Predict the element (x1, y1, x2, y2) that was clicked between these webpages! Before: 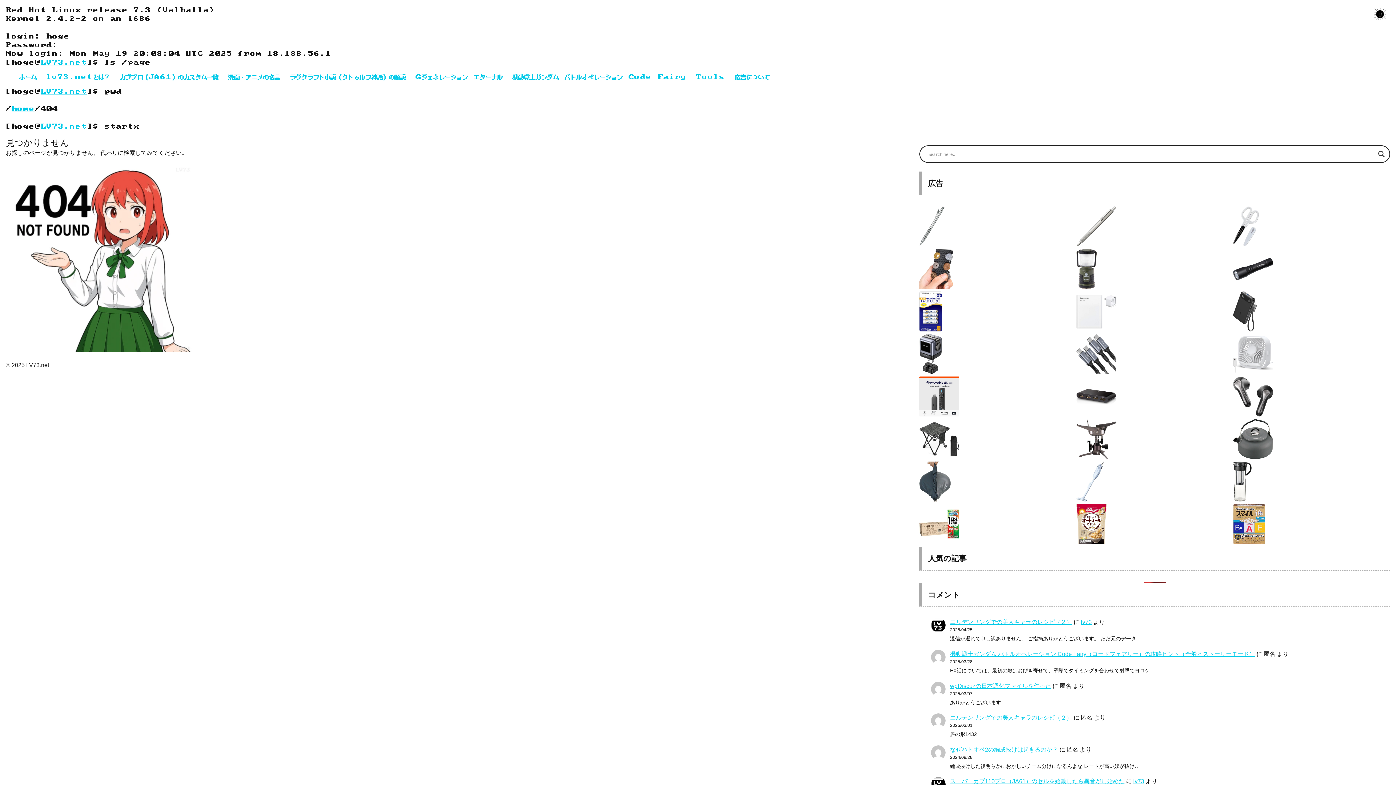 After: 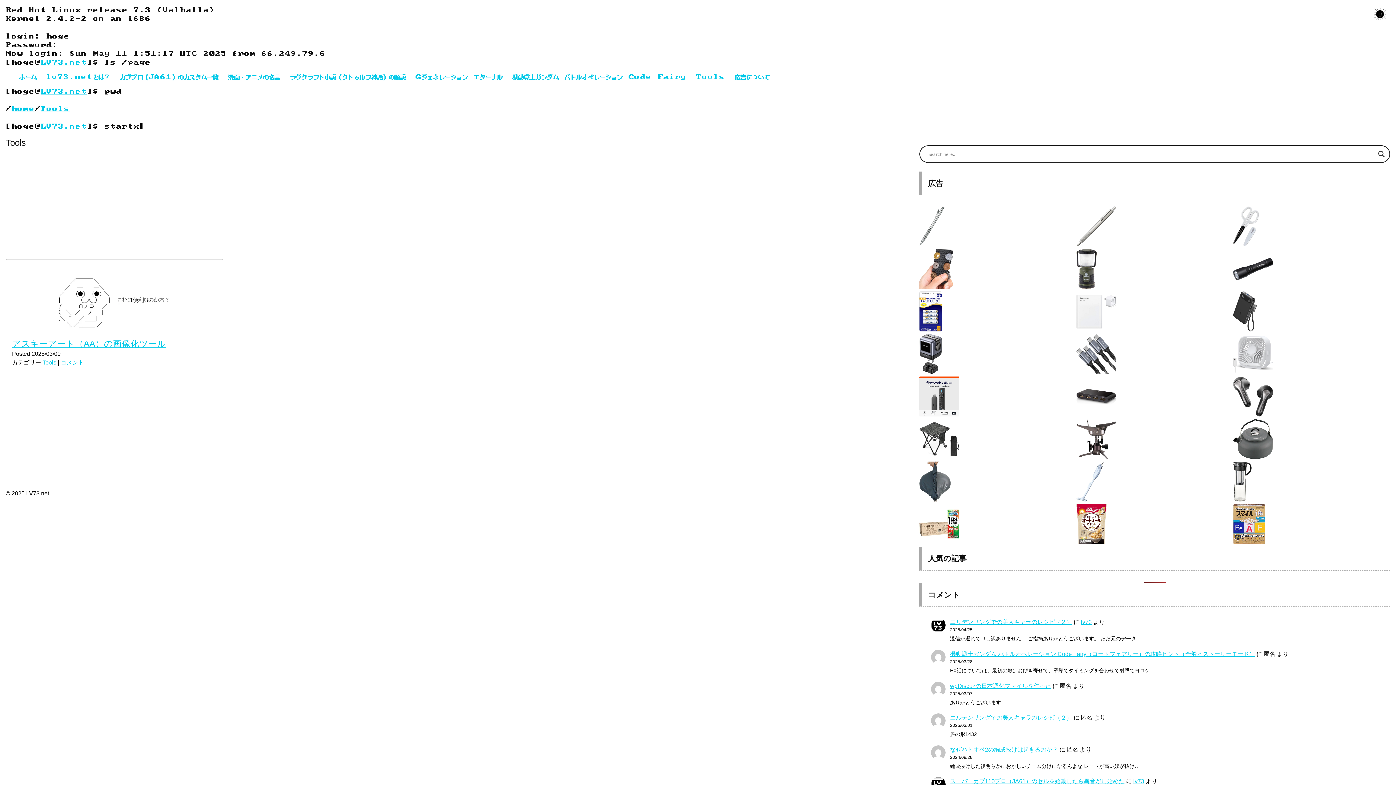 Action: bbox: (696, 74, 725, 80) label: Tools